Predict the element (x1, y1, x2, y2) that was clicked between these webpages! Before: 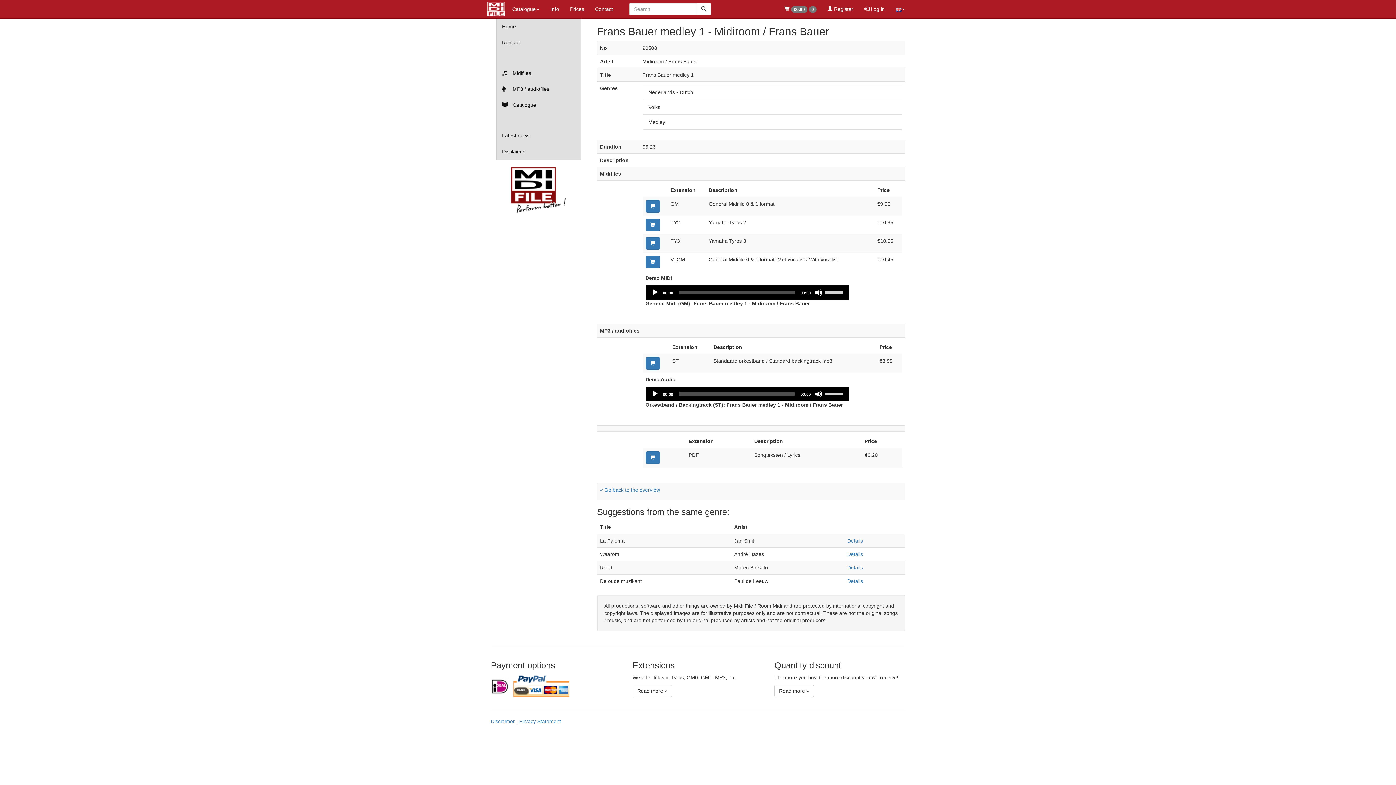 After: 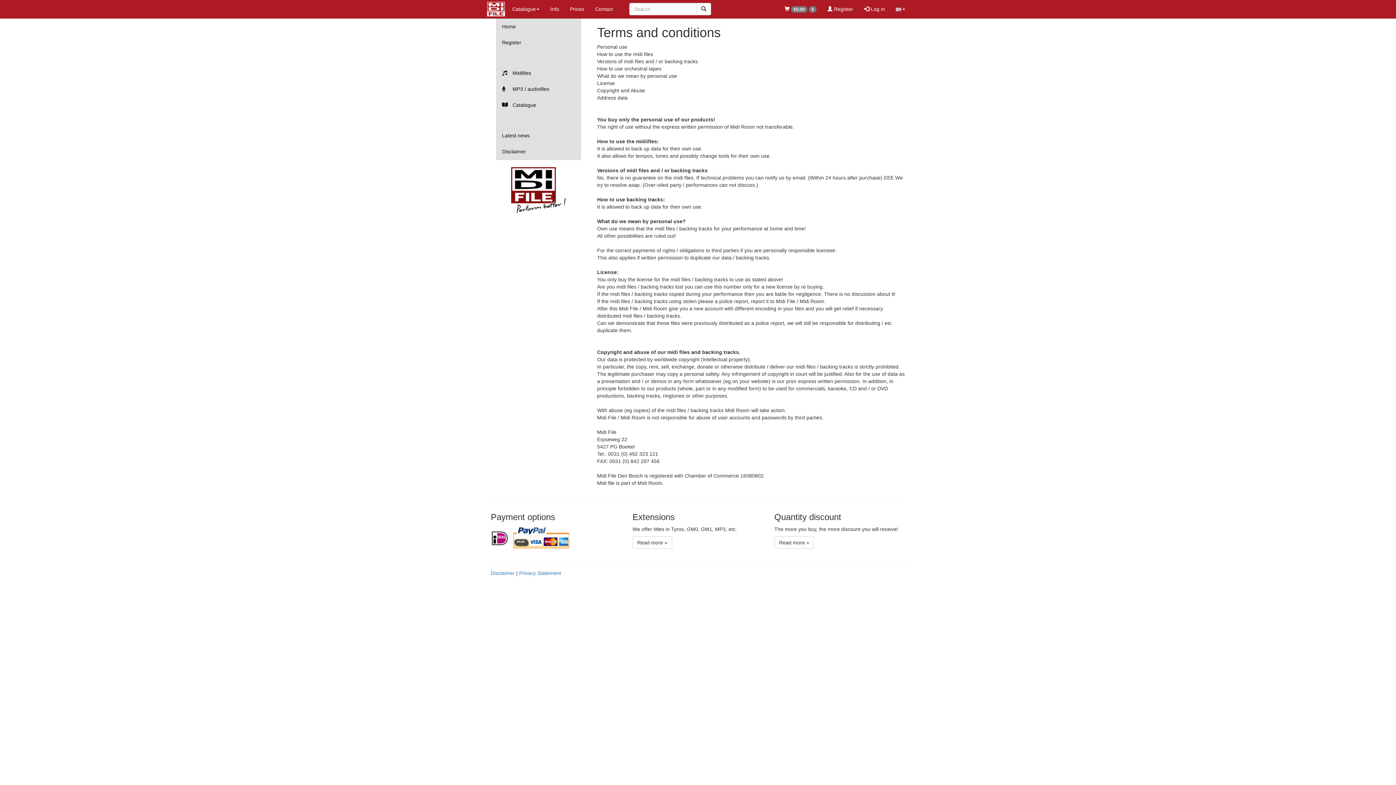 Action: bbox: (490, 718, 514, 724) label: Disclaimer